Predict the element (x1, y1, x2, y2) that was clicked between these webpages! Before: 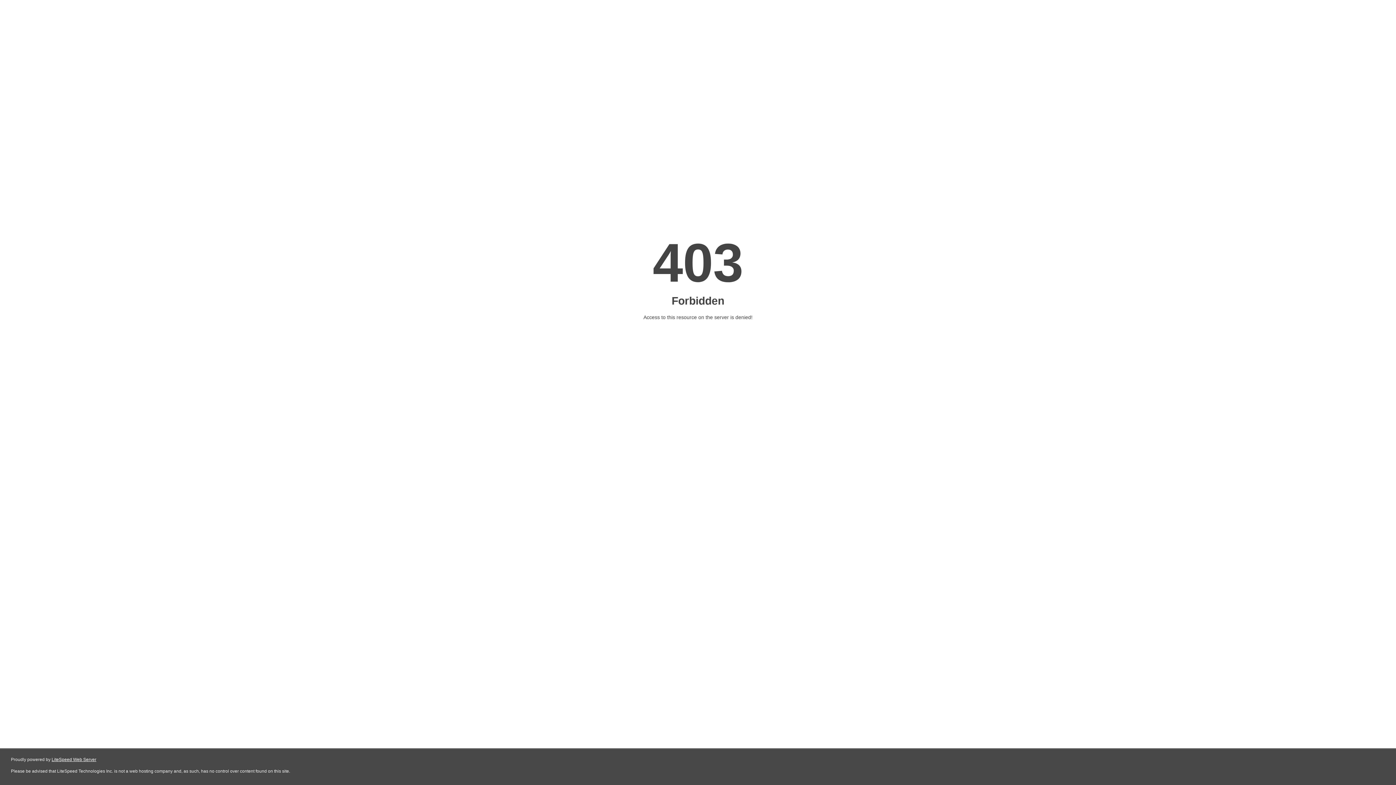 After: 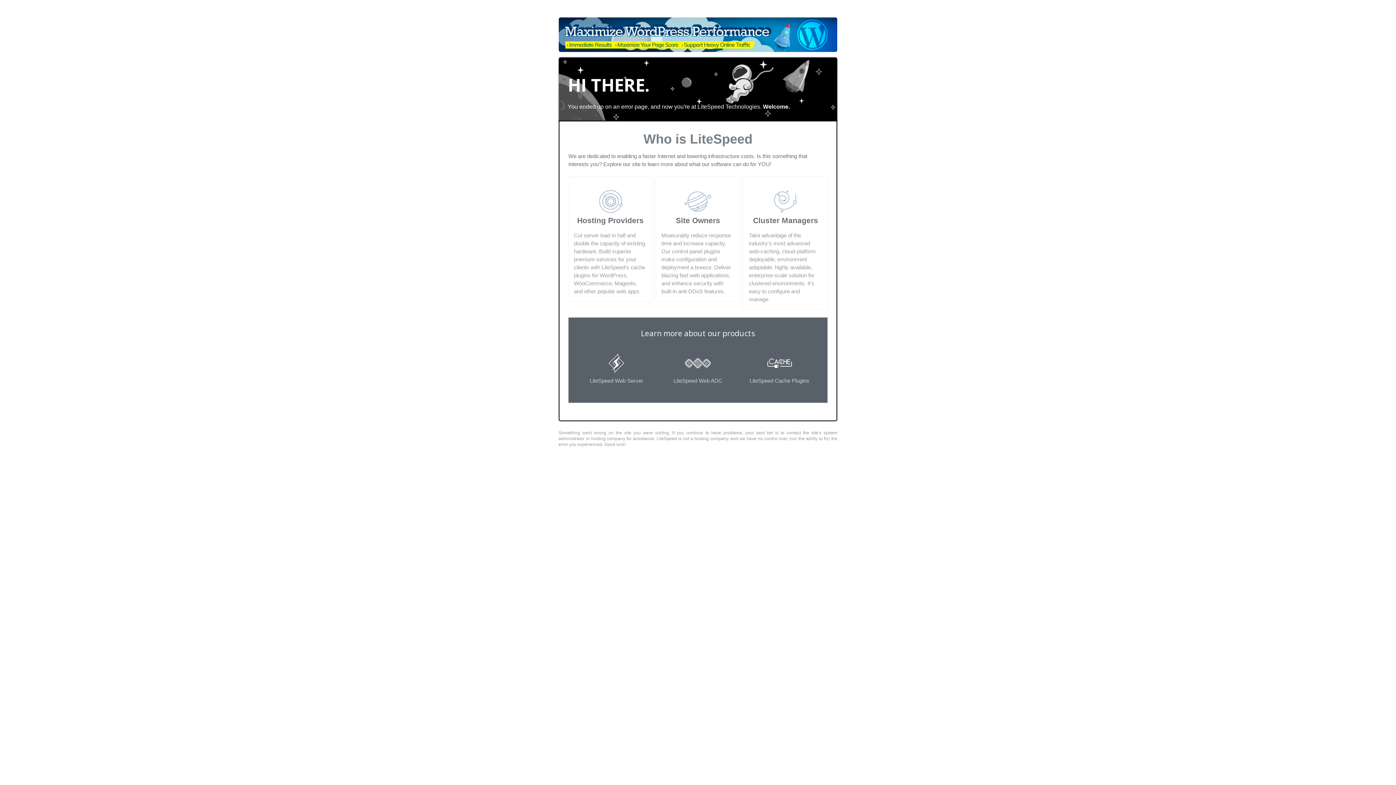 Action: label: LiteSpeed Web Server bbox: (51, 757, 96, 762)